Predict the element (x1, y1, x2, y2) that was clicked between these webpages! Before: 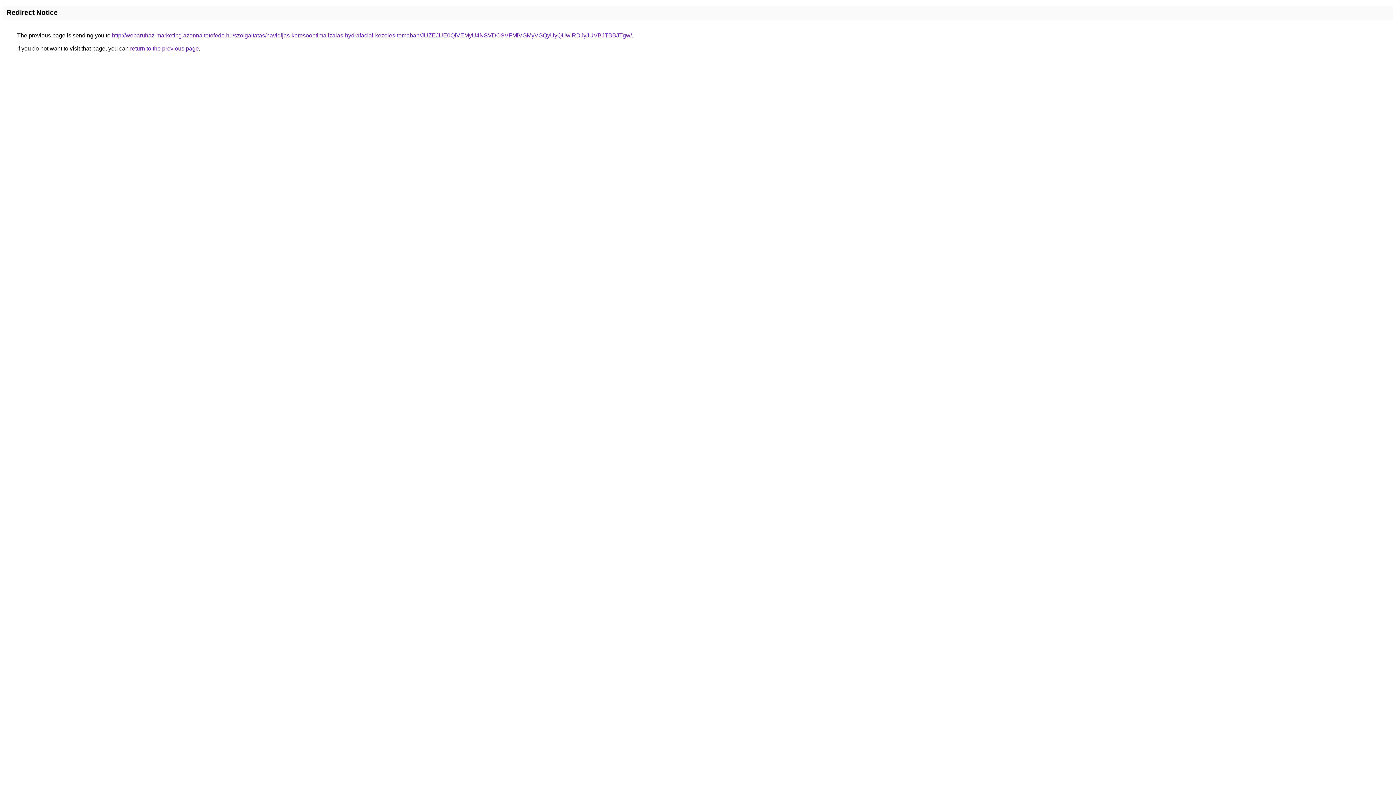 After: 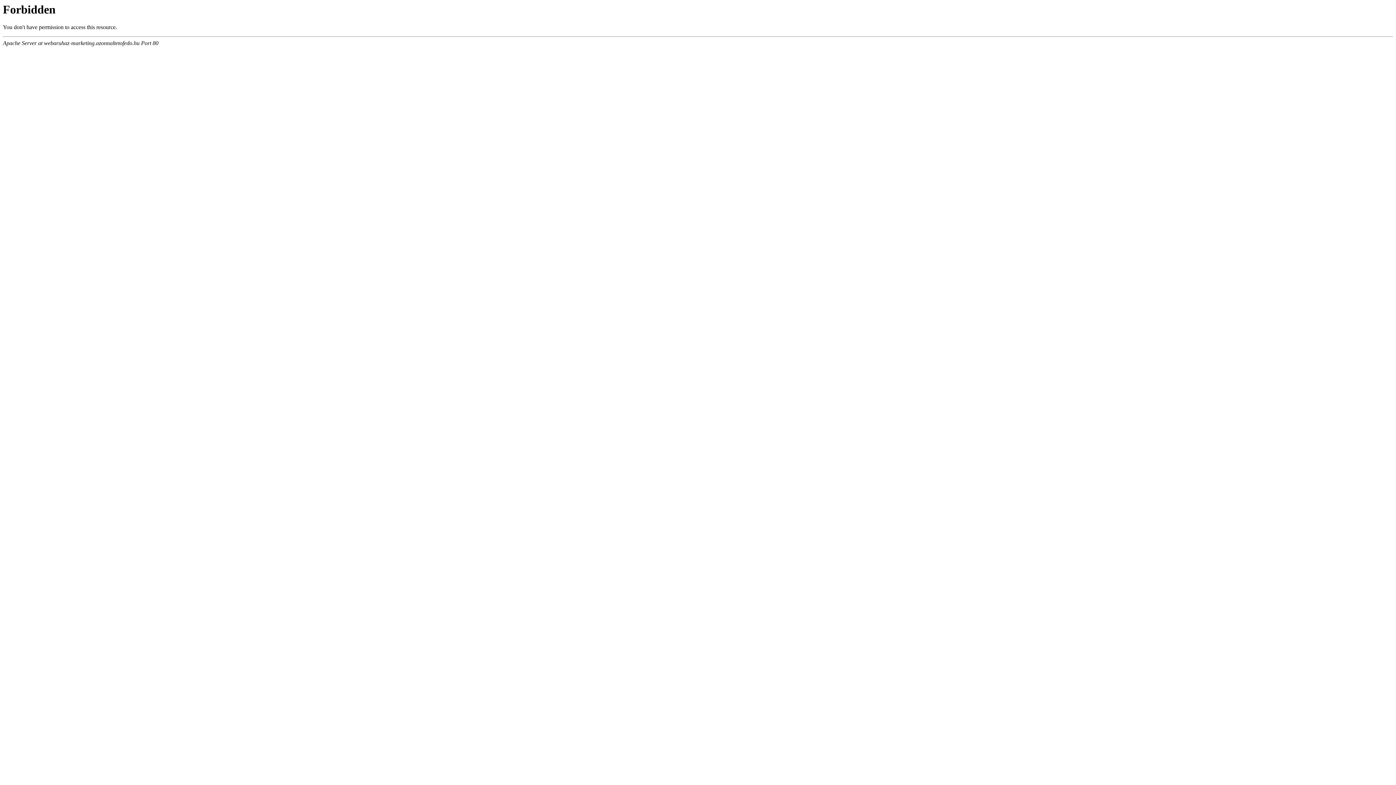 Action: bbox: (112, 32, 632, 38) label: http://webaruhaz-marketing.azonnaltetofedo.hu/szolgaltatas/havidijas-keresooptimalizalas-hydrafacial-kezeles-temaban/JUZEJUE0QiVEMyU4NSVDOSVFMiVGMyVGQyUyQUwlRDJyJUVBJTBBJTgw/